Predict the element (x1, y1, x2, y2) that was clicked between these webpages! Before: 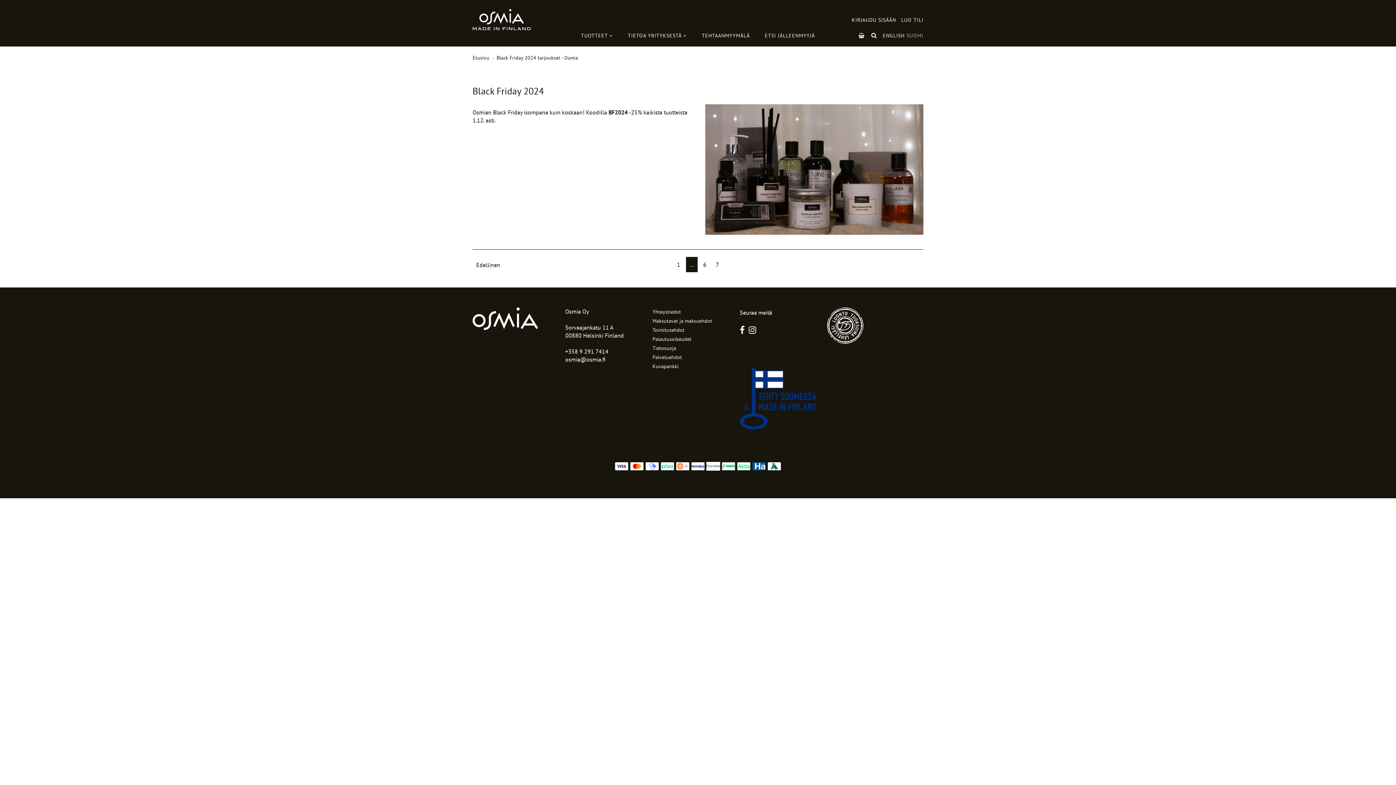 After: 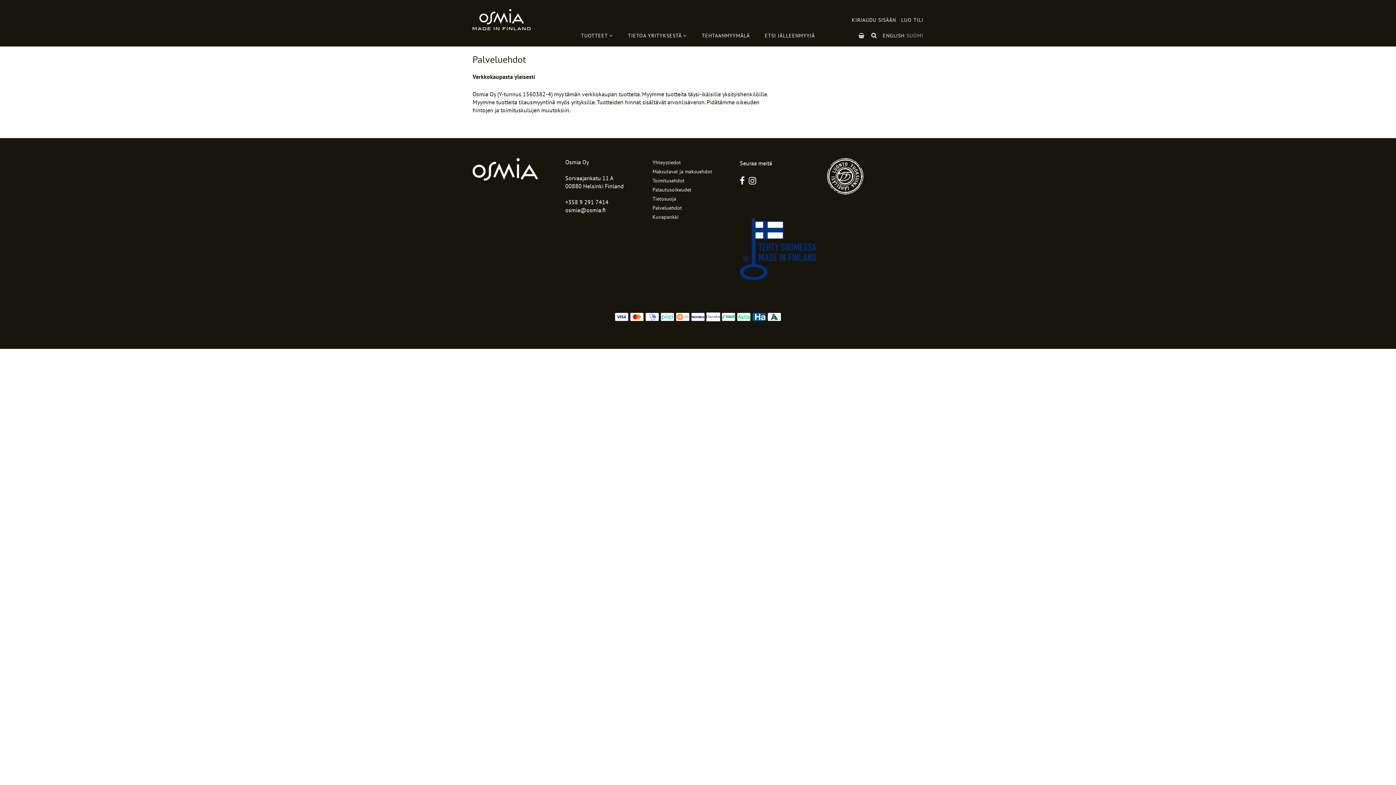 Action: label: Palveluehdot bbox: (652, 353, 729, 362)